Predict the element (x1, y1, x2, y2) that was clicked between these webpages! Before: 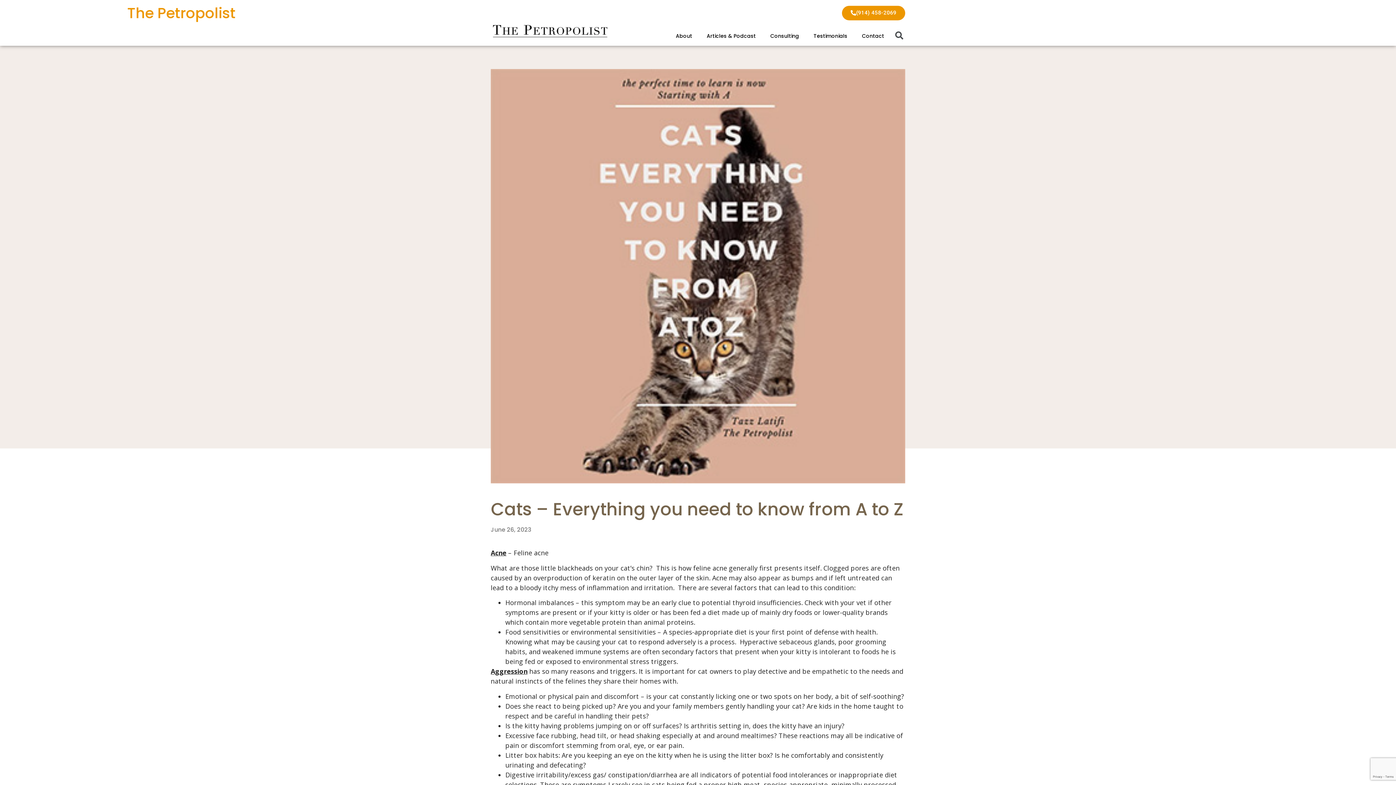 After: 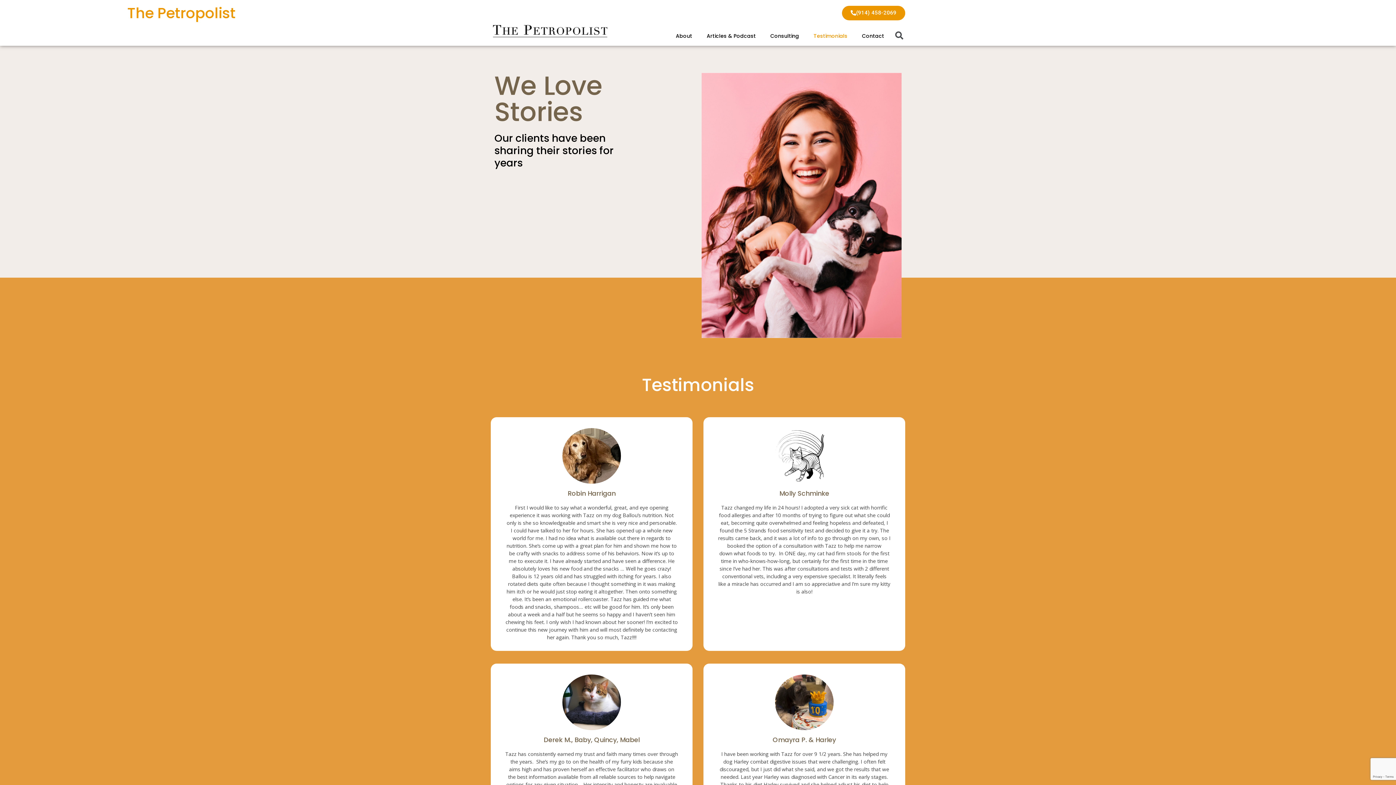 Action: label: Testimonials bbox: (806, 27, 854, 44)